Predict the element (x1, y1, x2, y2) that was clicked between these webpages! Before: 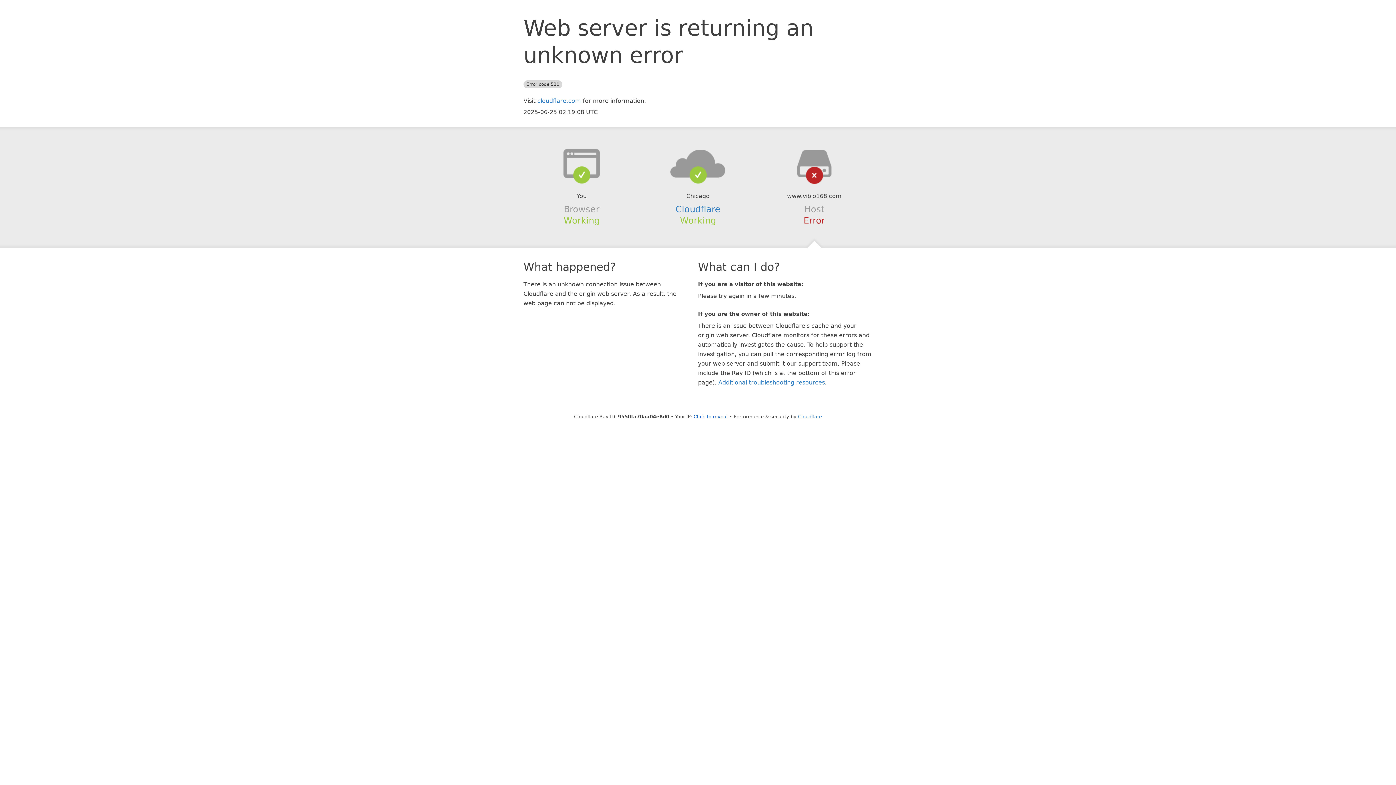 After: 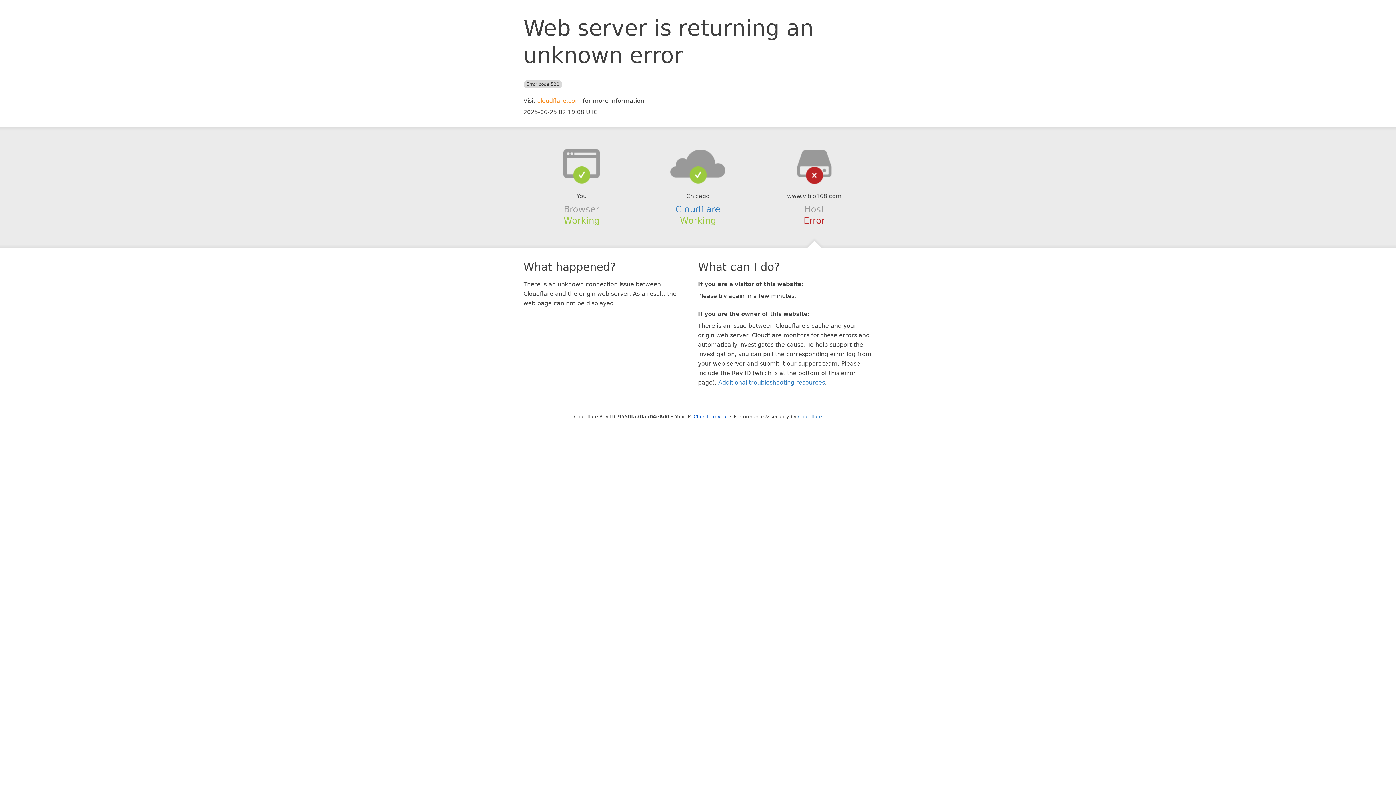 Action: label: cloudflare.com bbox: (537, 97, 581, 104)